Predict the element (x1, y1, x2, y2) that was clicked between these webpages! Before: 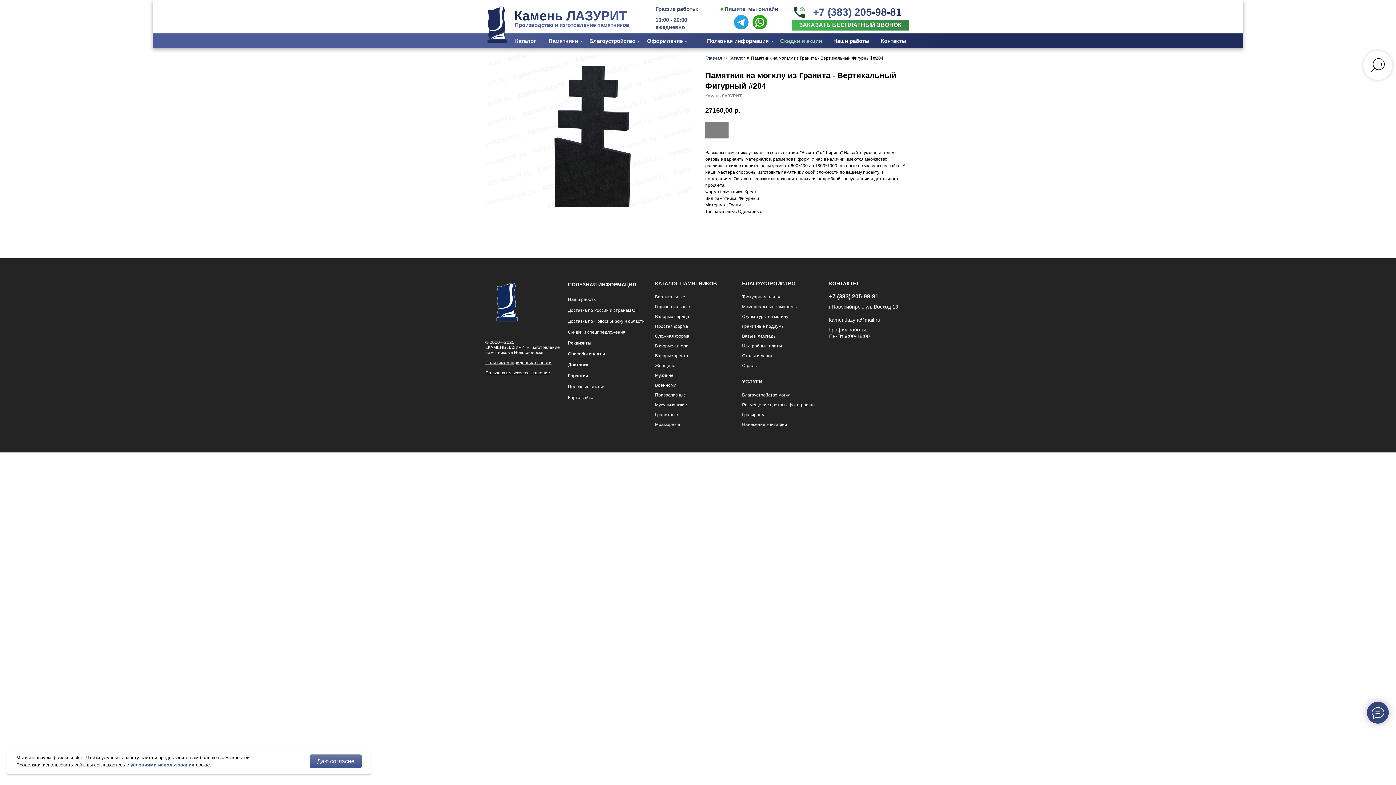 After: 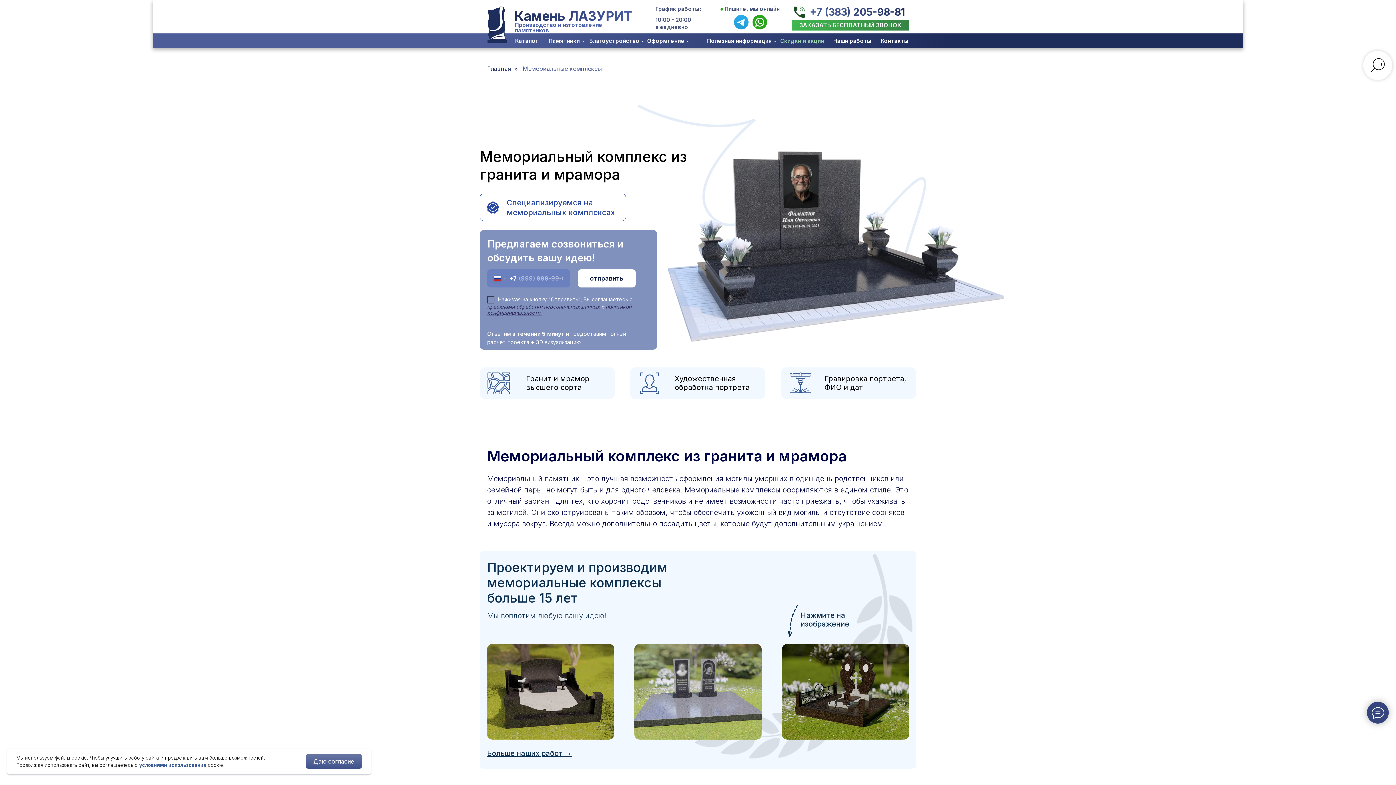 Action: label: Мемориальные комплексы bbox: (742, 304, 797, 309)